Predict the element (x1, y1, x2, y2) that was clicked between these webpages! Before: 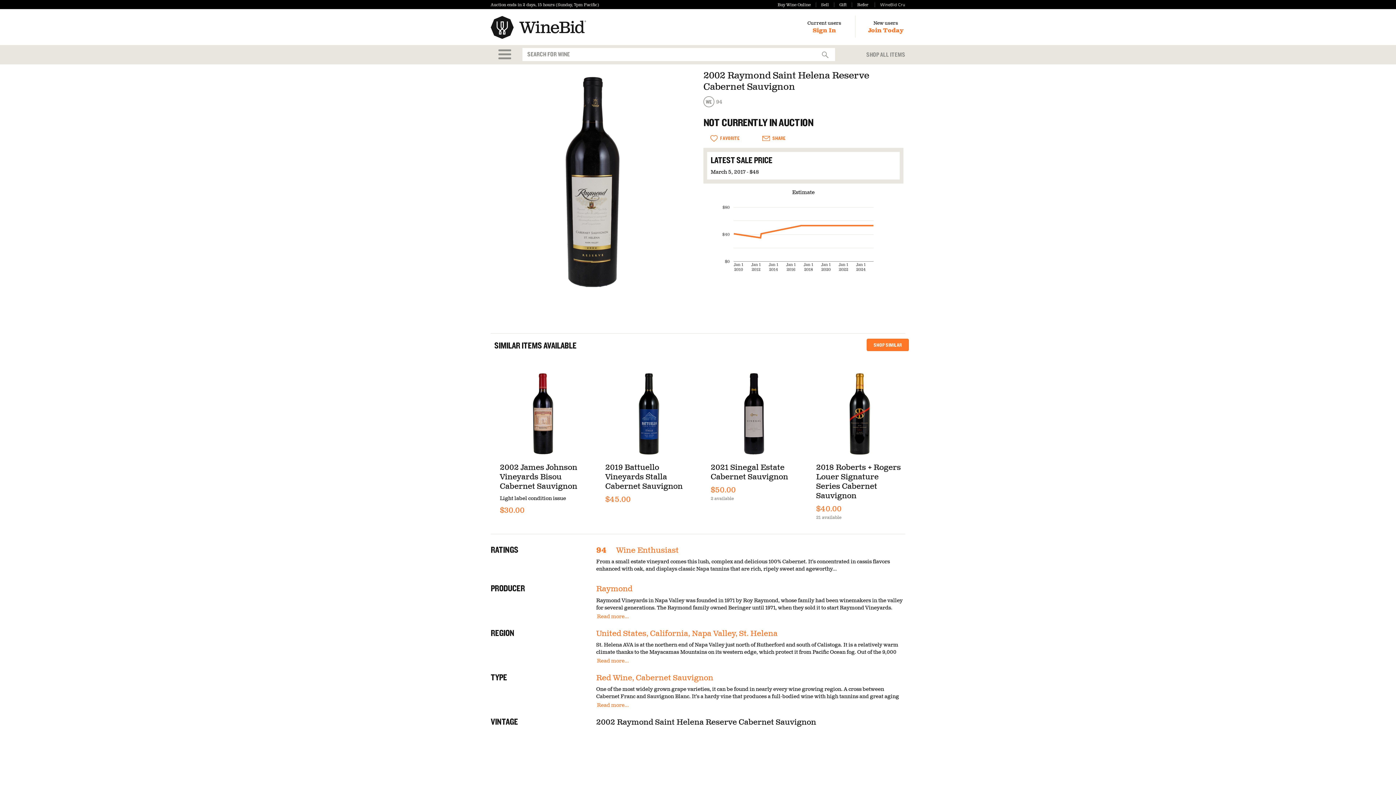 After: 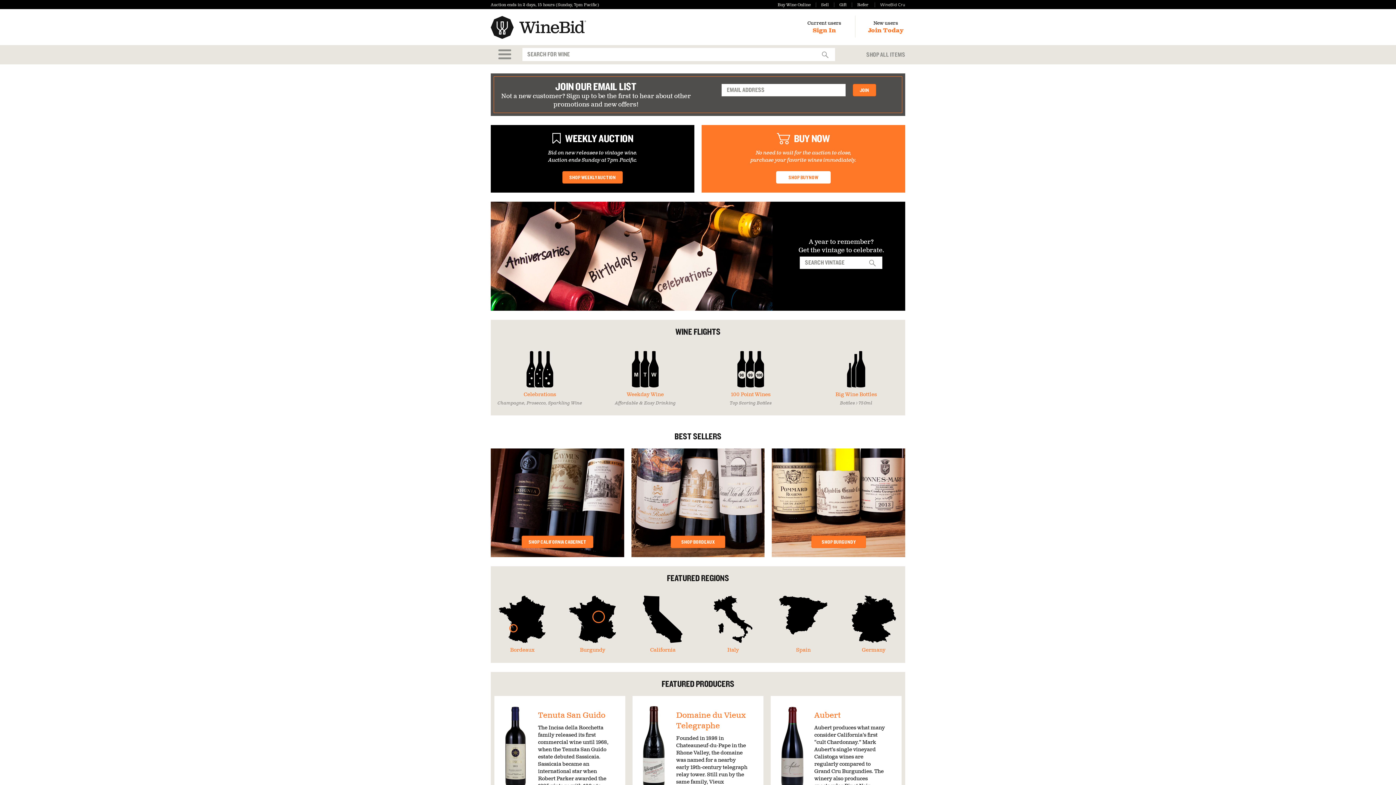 Action: bbox: (777, 2, 810, 7) label: Buy Wine Online